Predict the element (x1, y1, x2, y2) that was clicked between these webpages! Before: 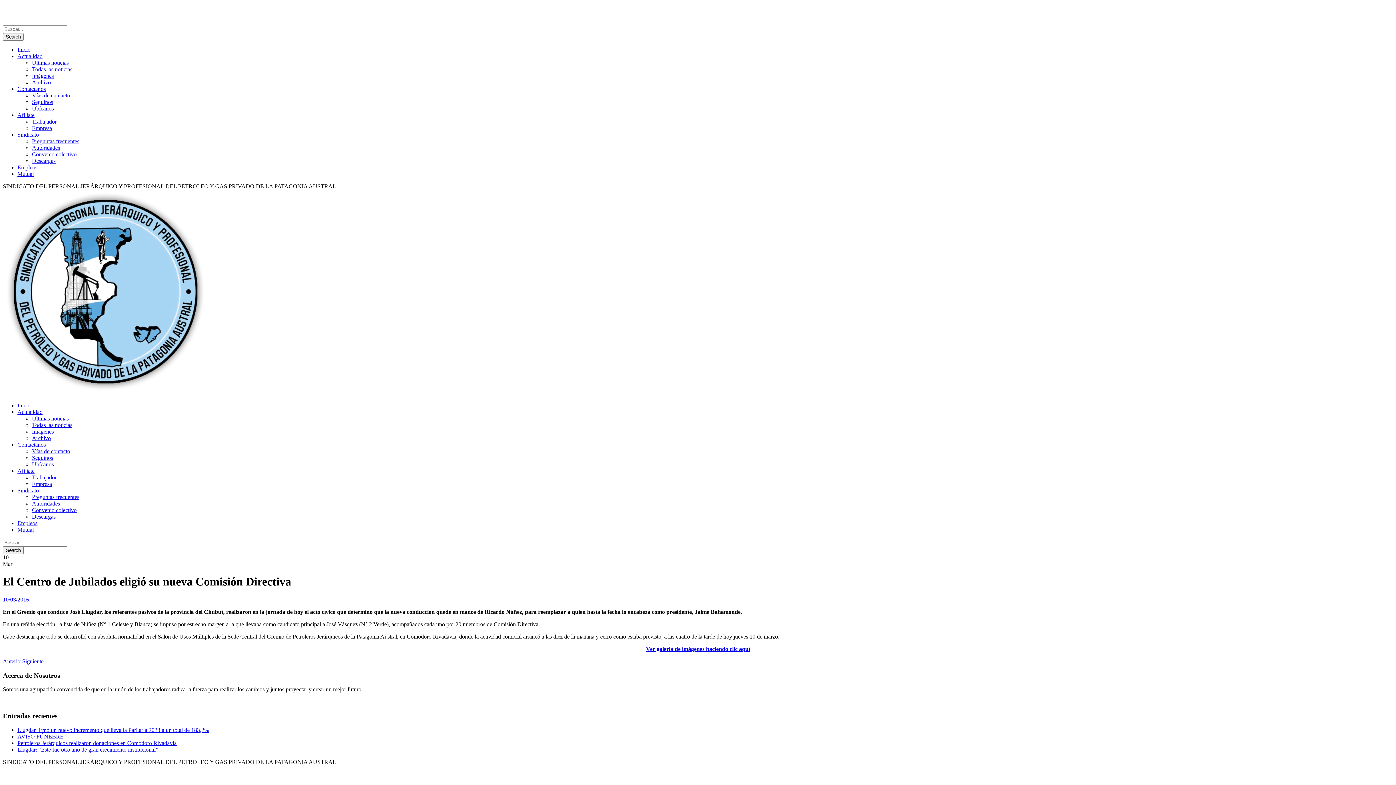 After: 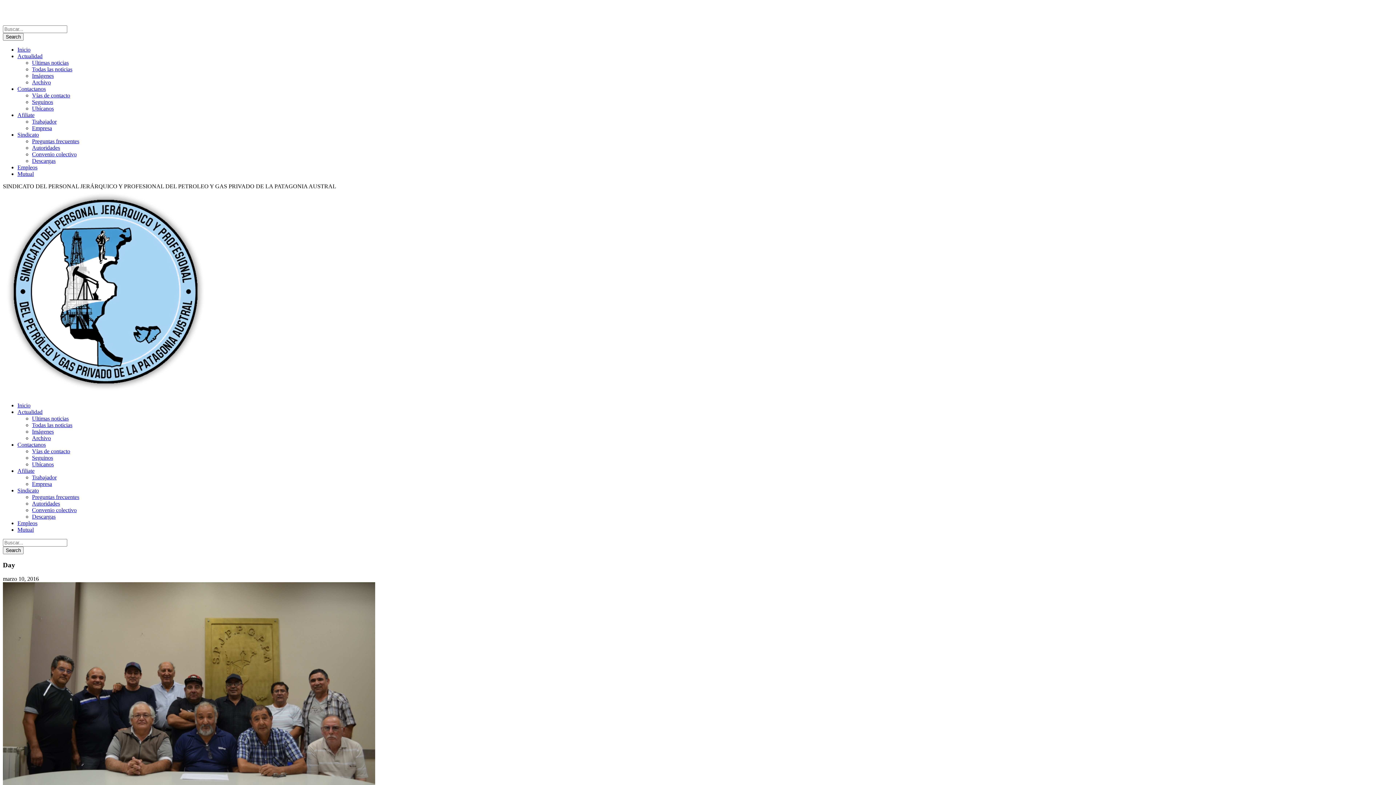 Action: label: 10/03/2016 bbox: (2, 596, 29, 602)